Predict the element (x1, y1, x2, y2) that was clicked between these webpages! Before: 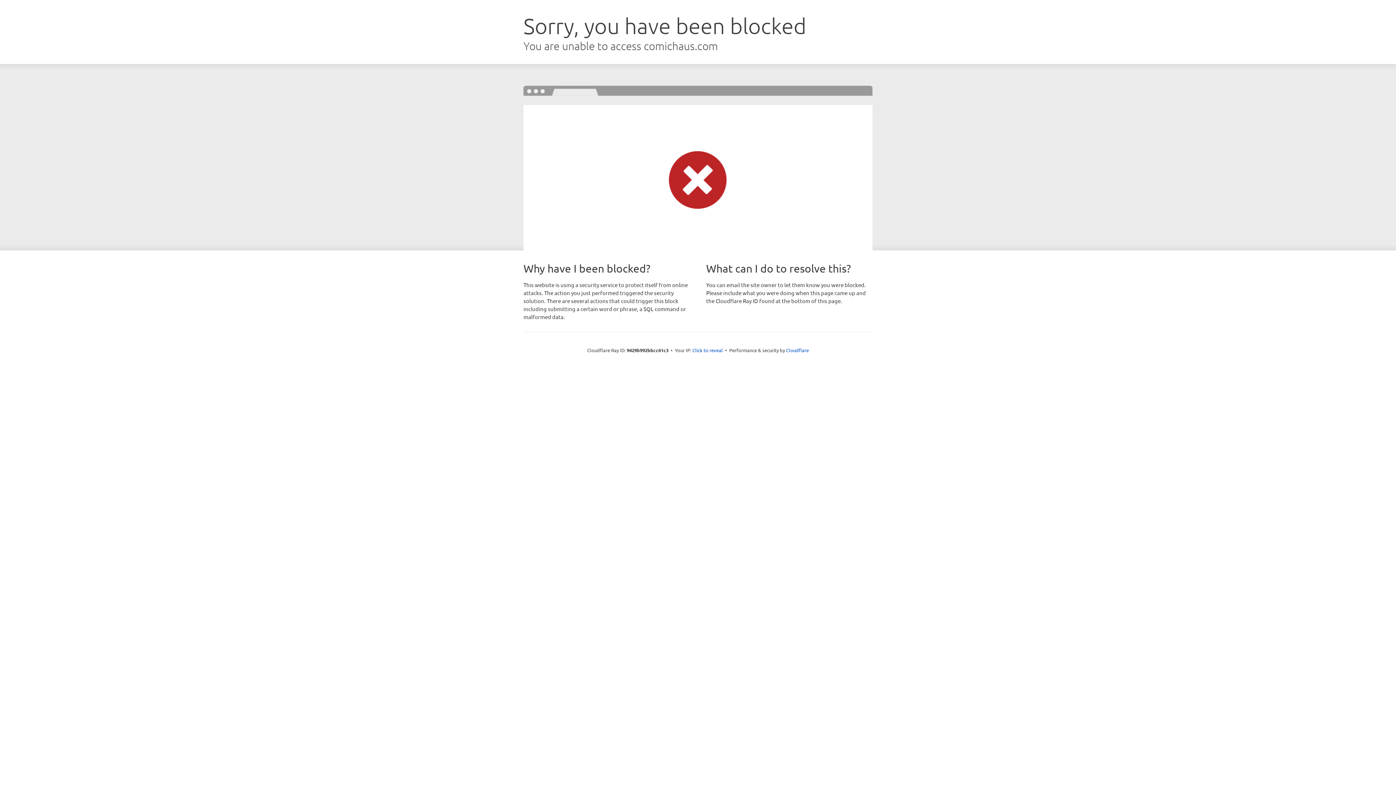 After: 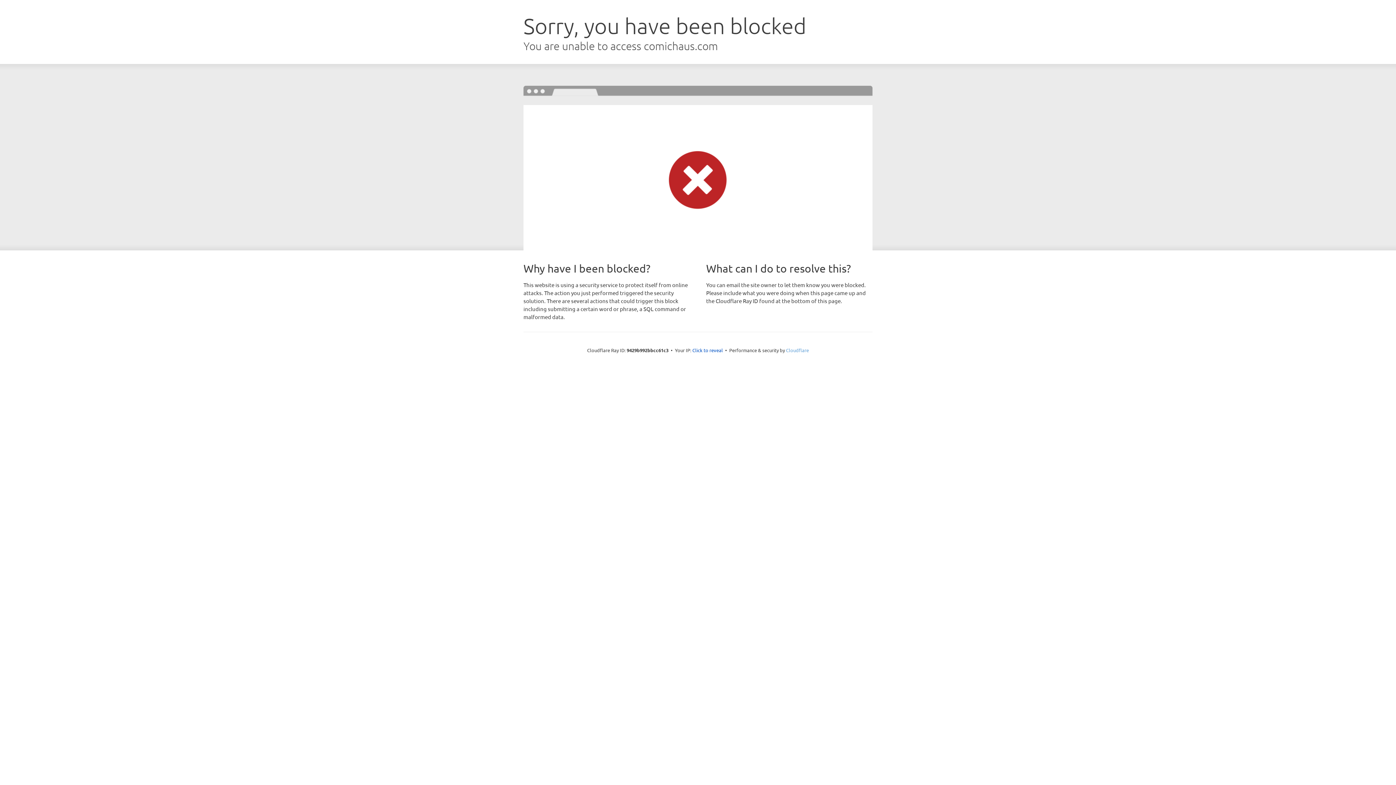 Action: label: Cloudflare bbox: (786, 347, 809, 353)